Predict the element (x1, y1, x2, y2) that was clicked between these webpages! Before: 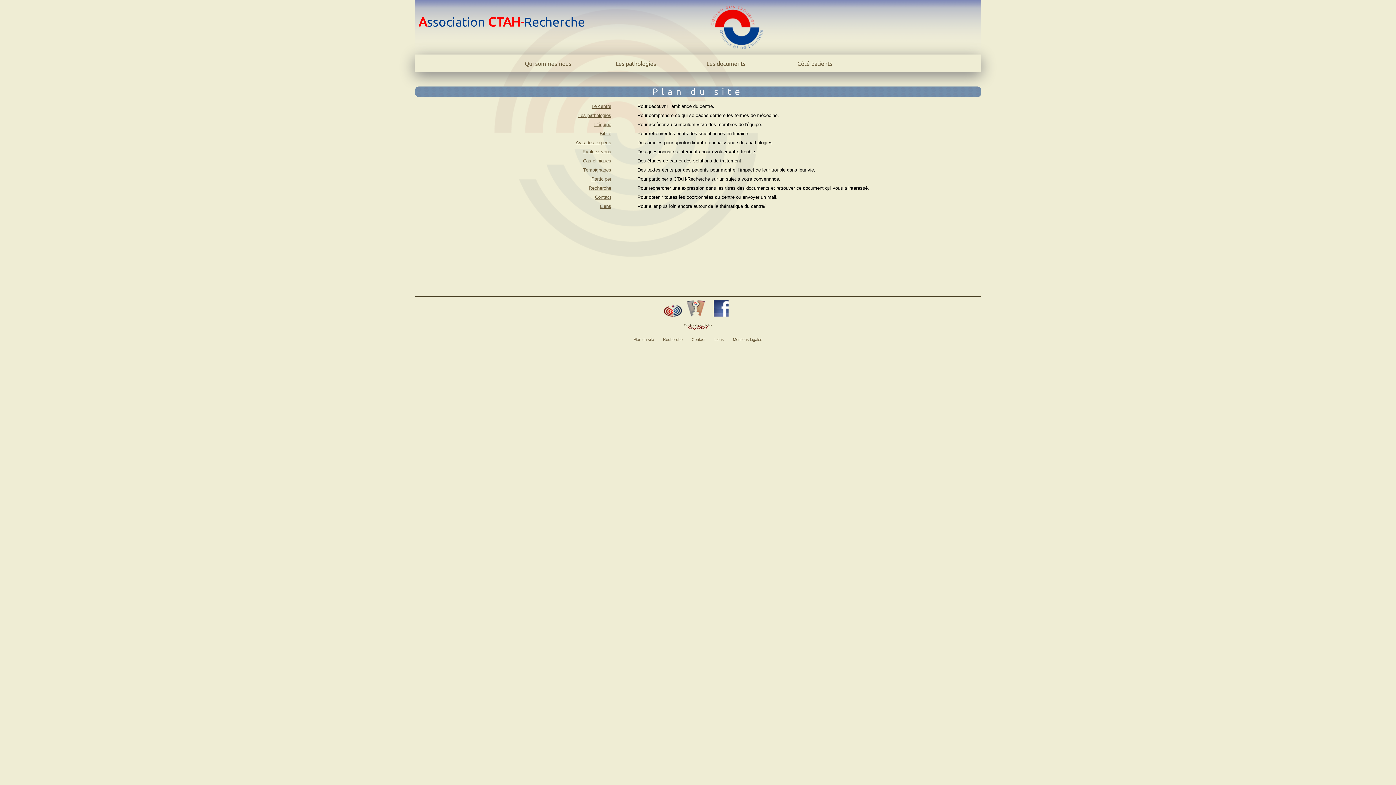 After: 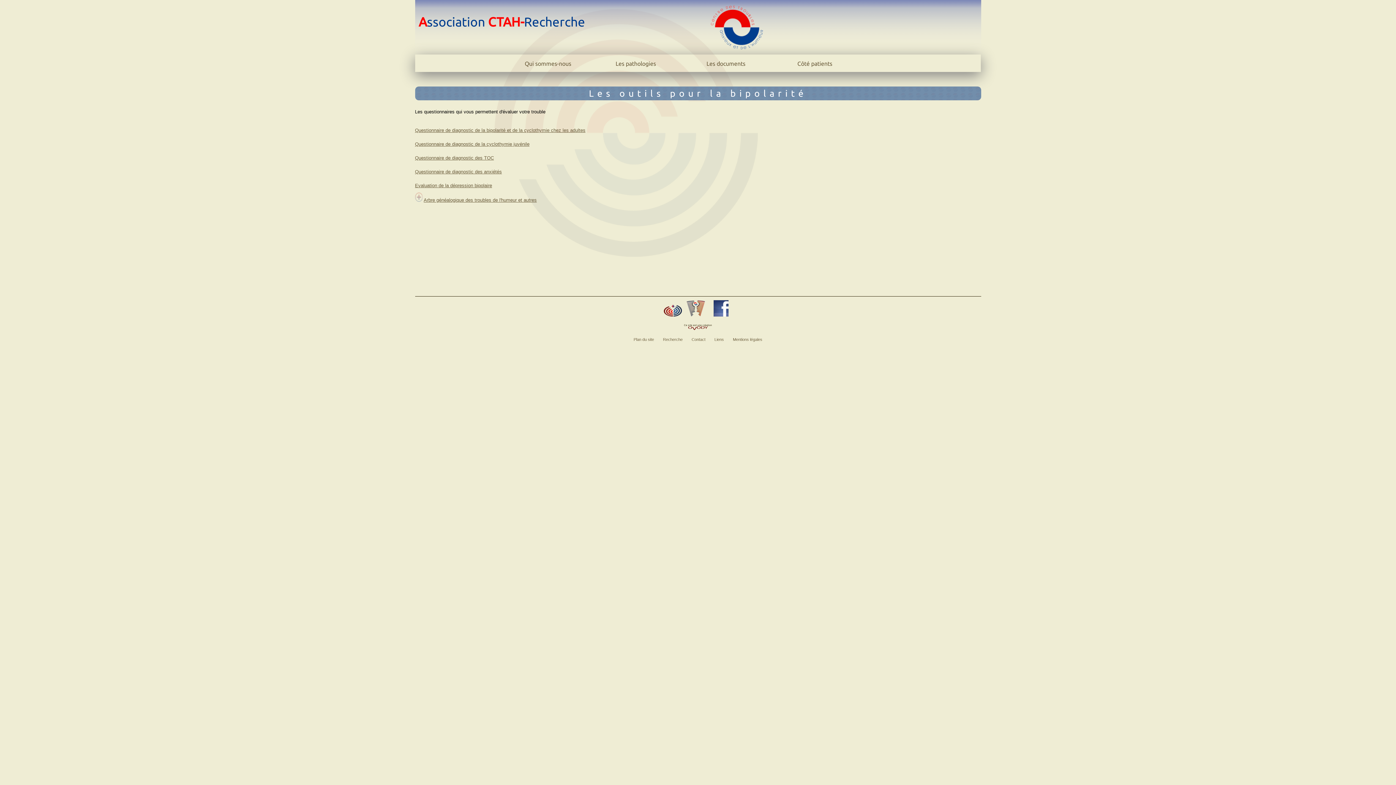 Action: label: Evaluez-vous bbox: (415, 147, 613, 156)